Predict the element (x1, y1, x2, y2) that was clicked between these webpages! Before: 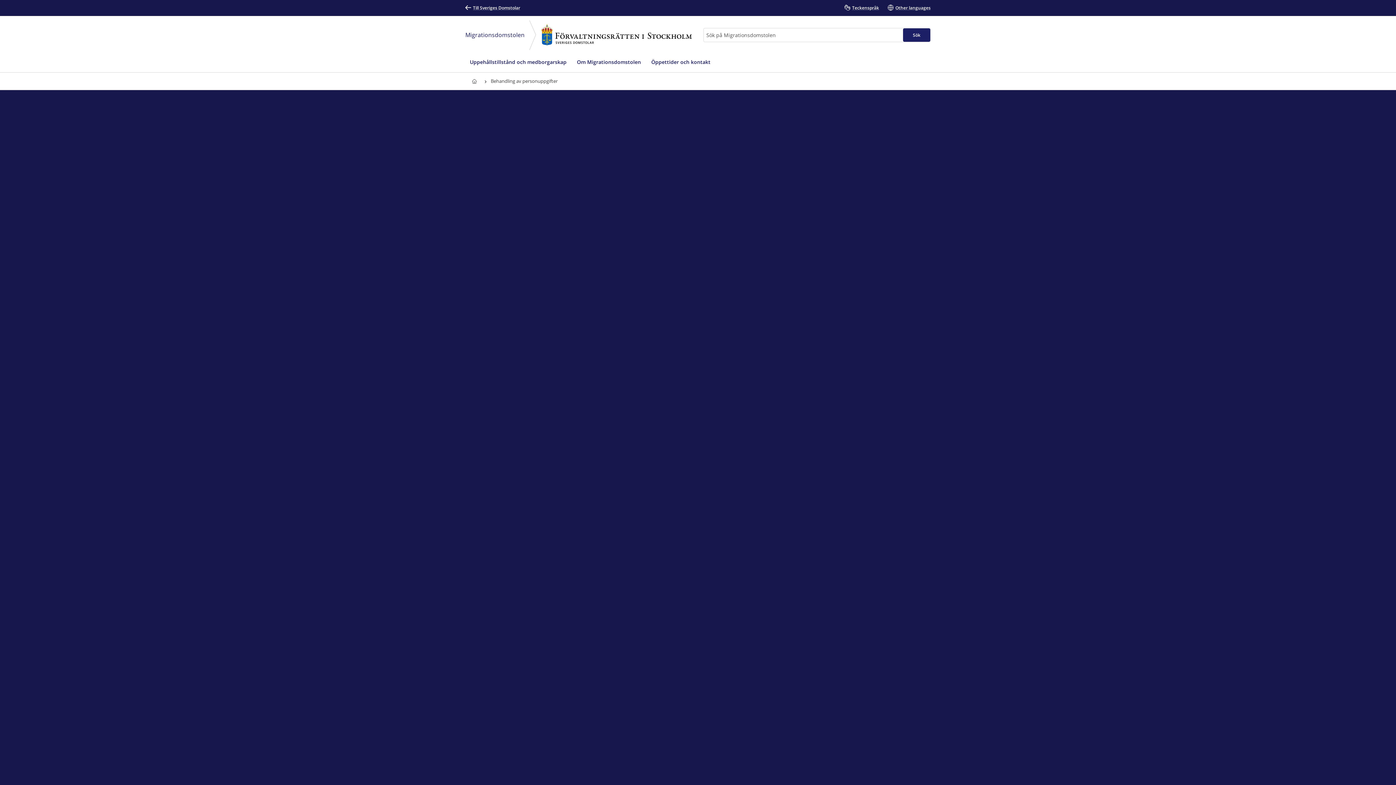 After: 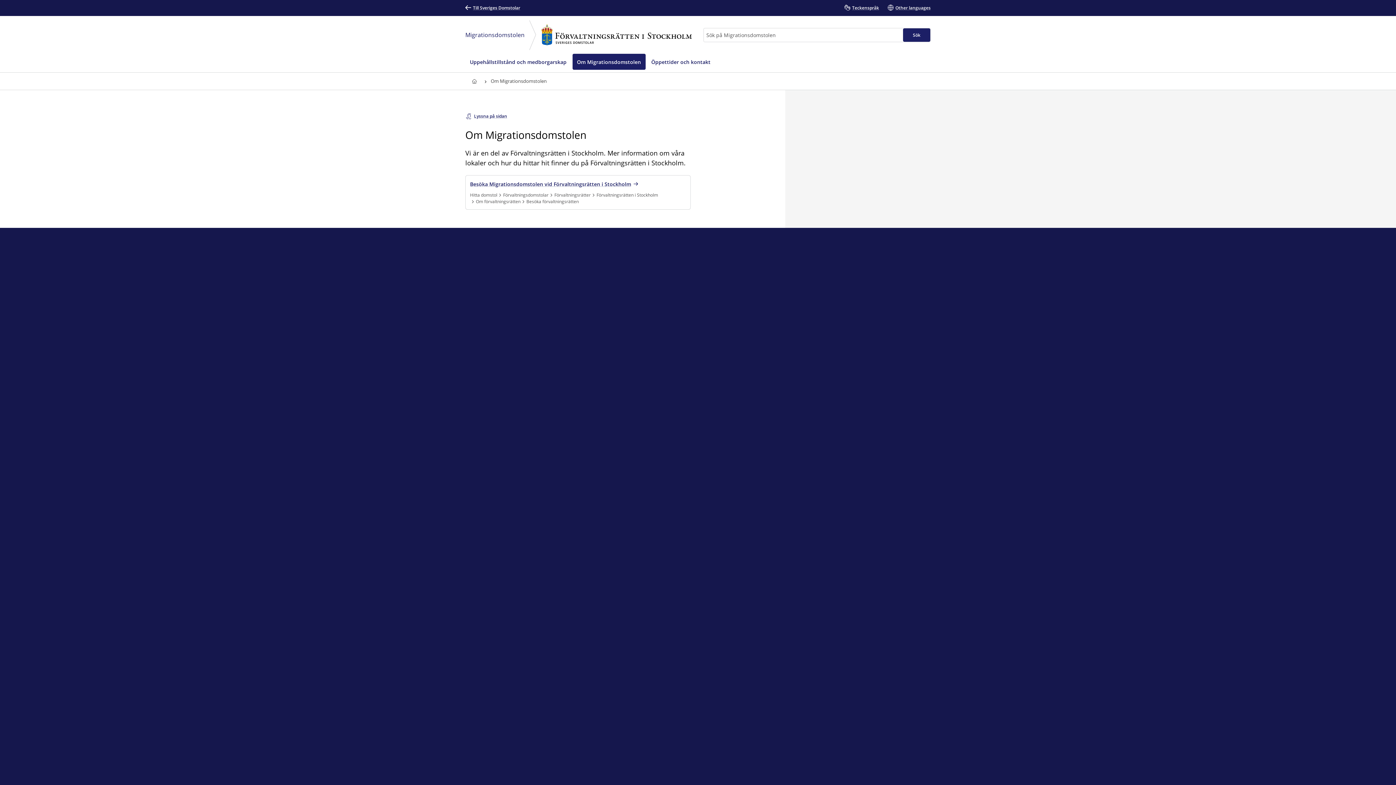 Action: label: Om Migrationsdomstolen bbox: (572, 53, 645, 69)